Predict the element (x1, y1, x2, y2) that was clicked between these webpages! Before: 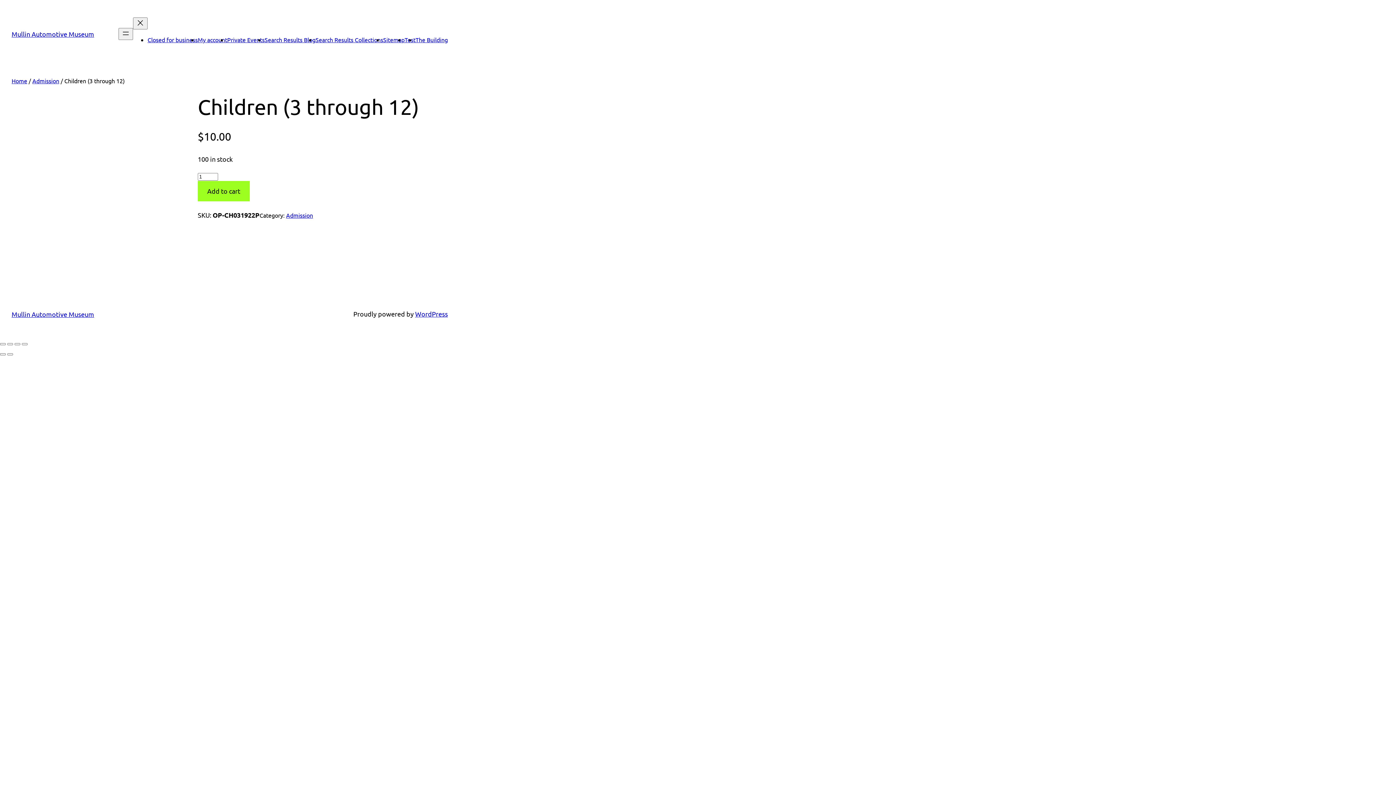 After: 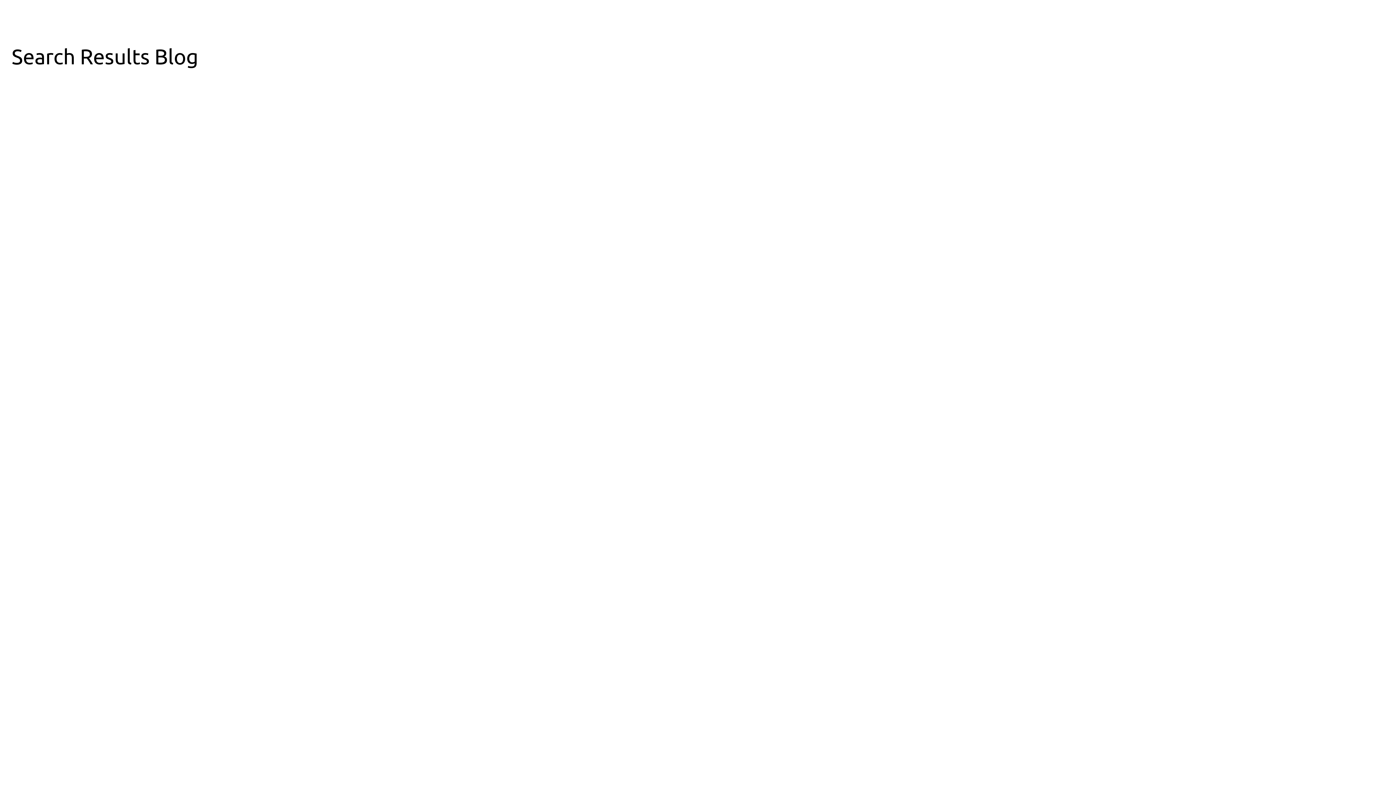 Action: label: Search Results Blog bbox: (264, 36, 315, 43)